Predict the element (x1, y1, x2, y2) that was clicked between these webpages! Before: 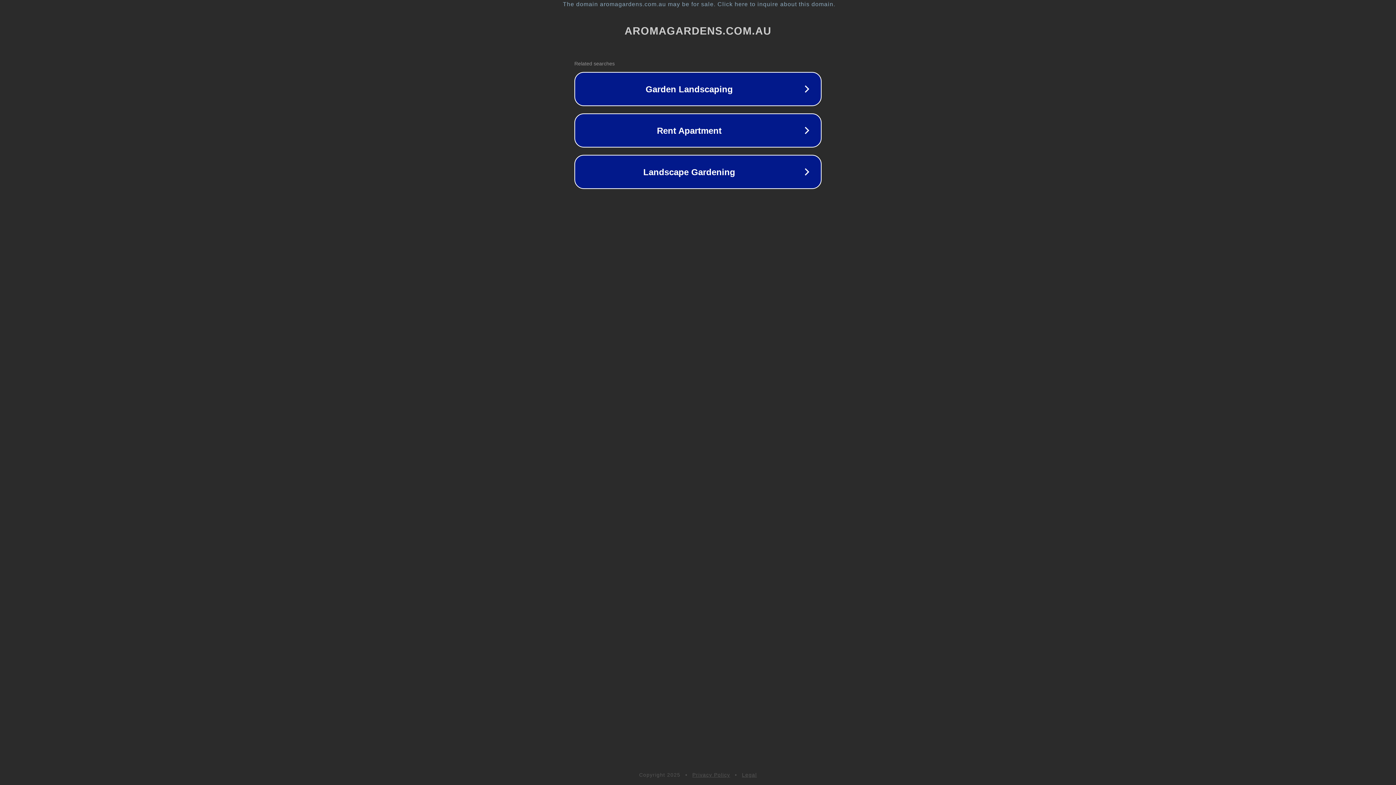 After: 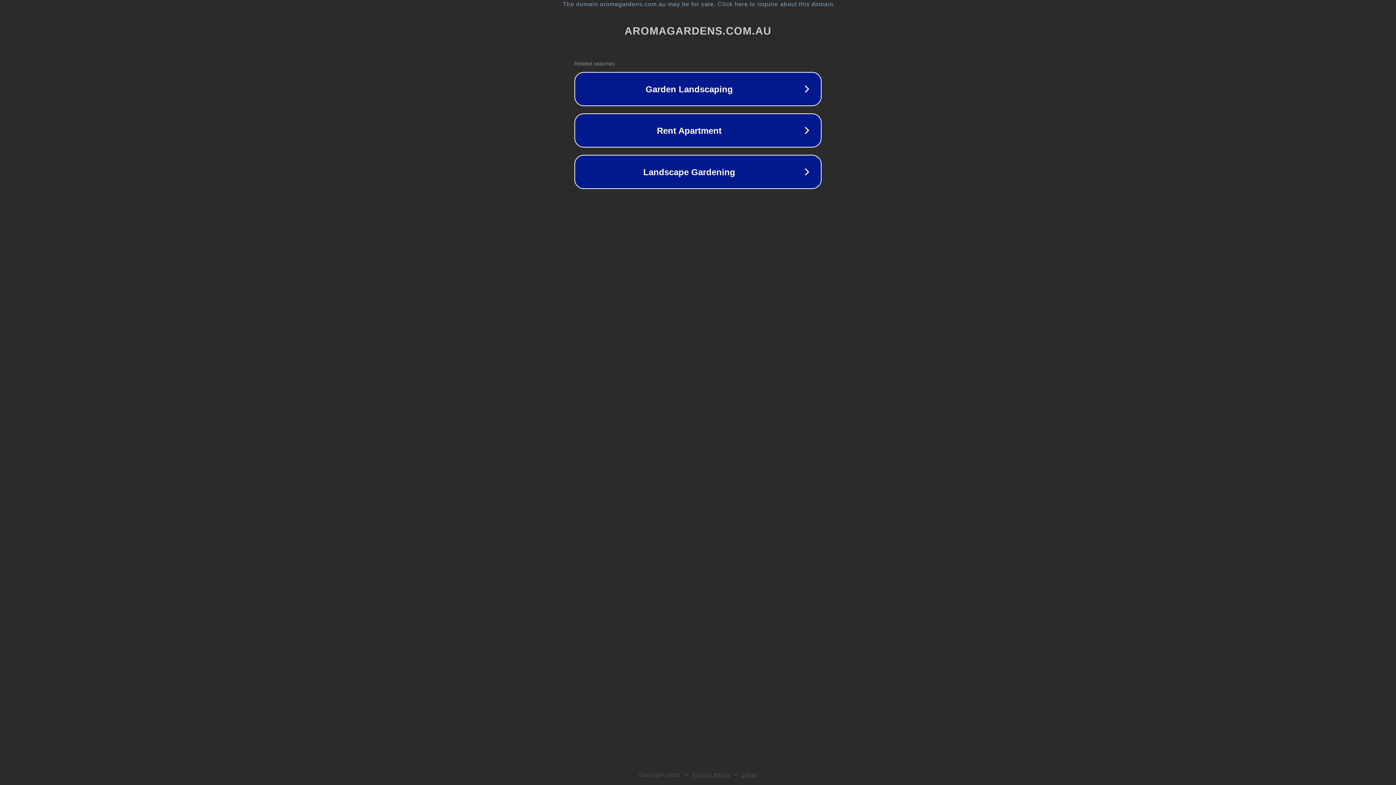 Action: label: Privacy Policy bbox: (692, 772, 730, 778)